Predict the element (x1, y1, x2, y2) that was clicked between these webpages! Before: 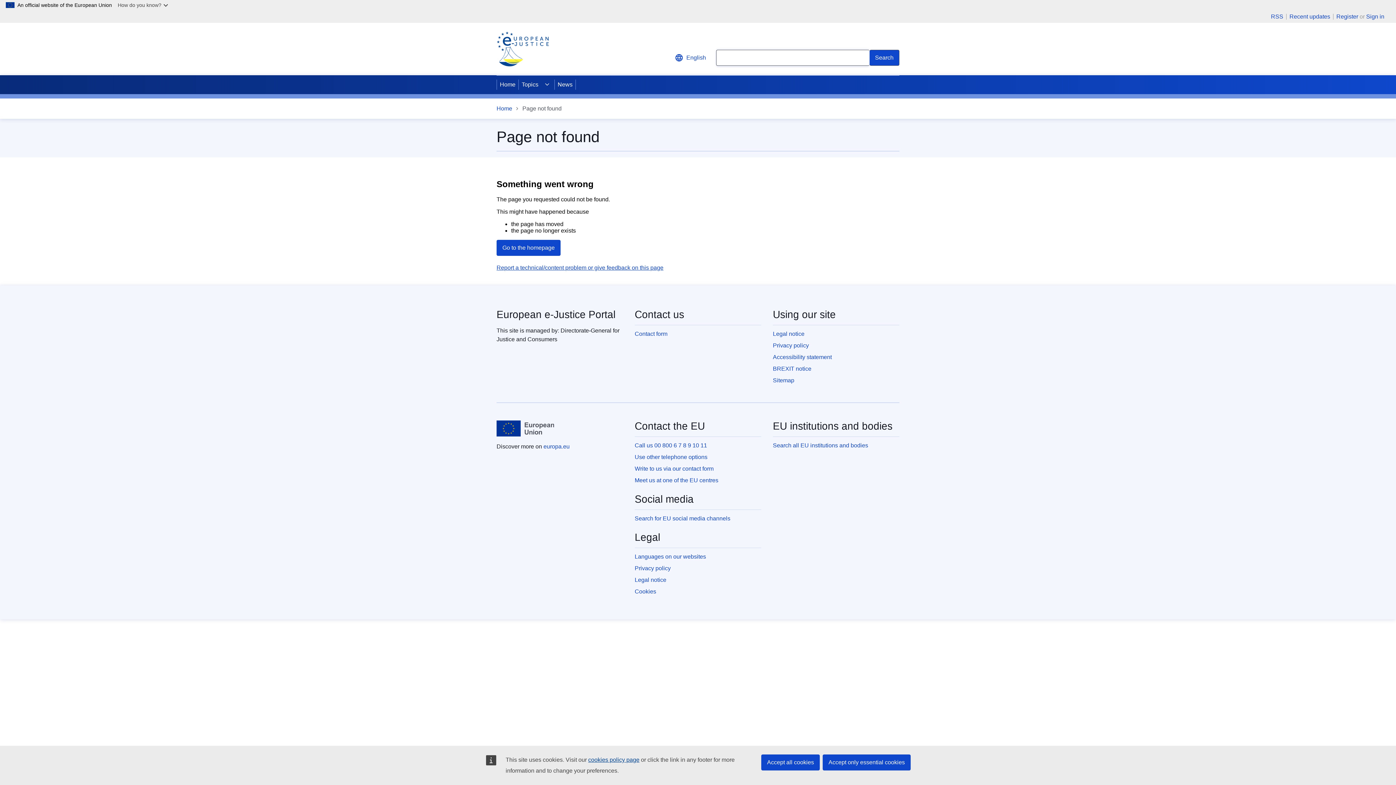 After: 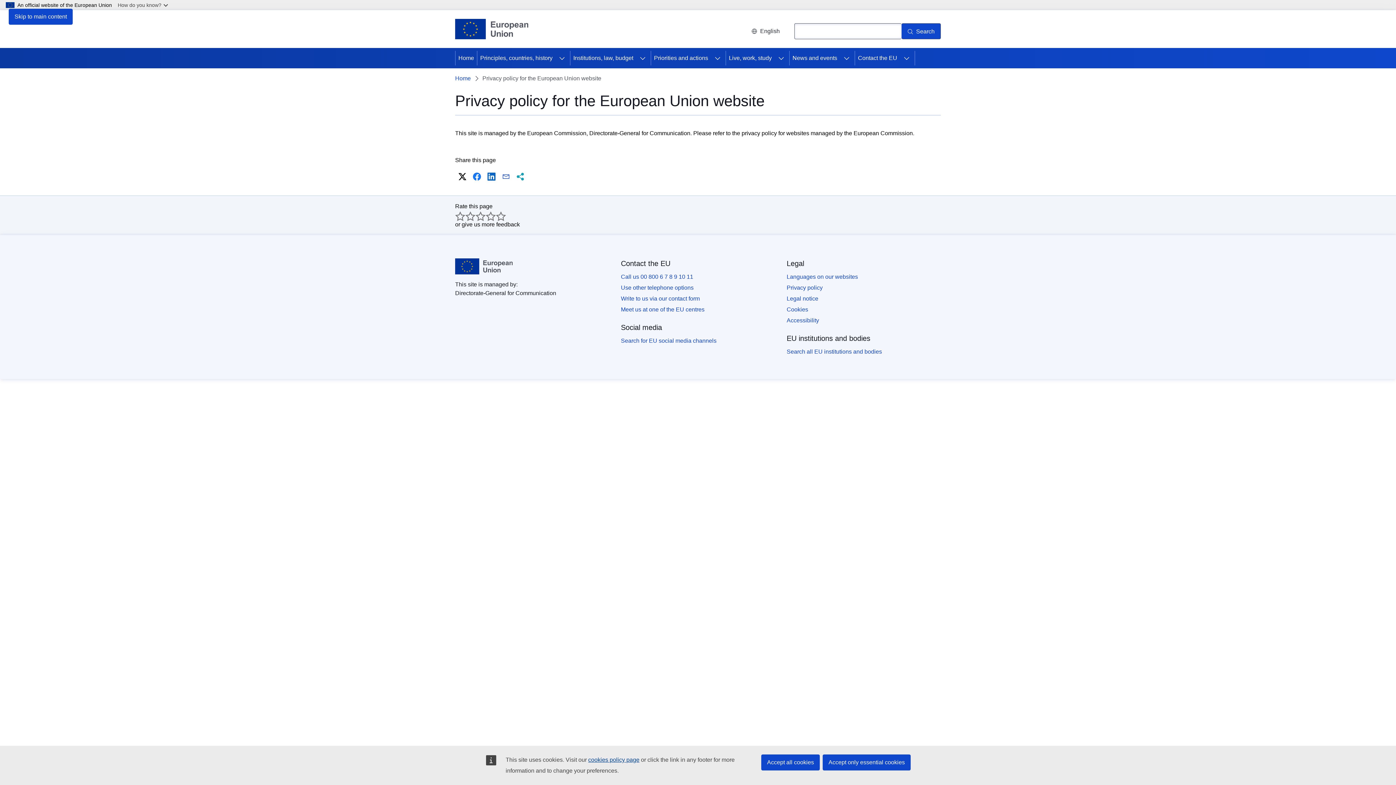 Action: bbox: (634, 565, 670, 571) label: Privacy policy